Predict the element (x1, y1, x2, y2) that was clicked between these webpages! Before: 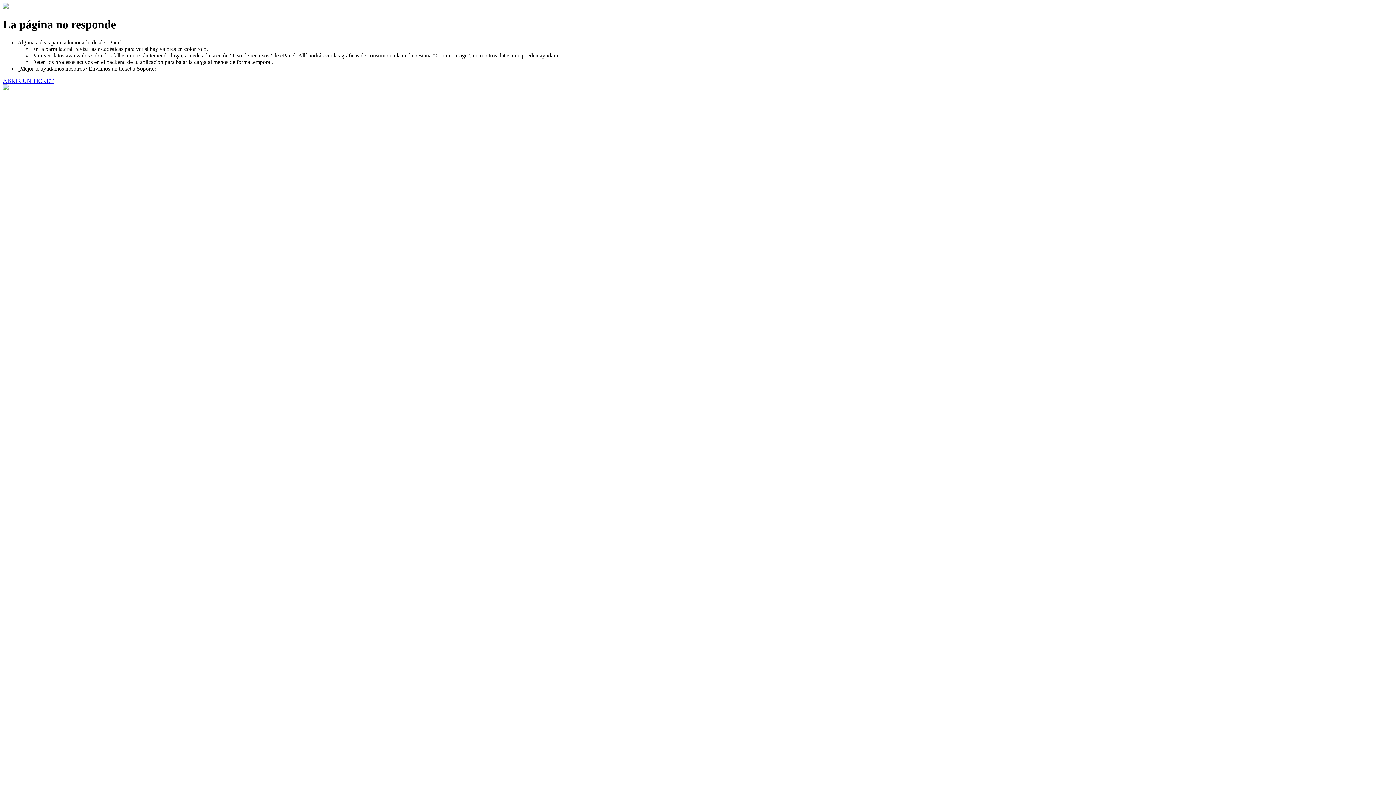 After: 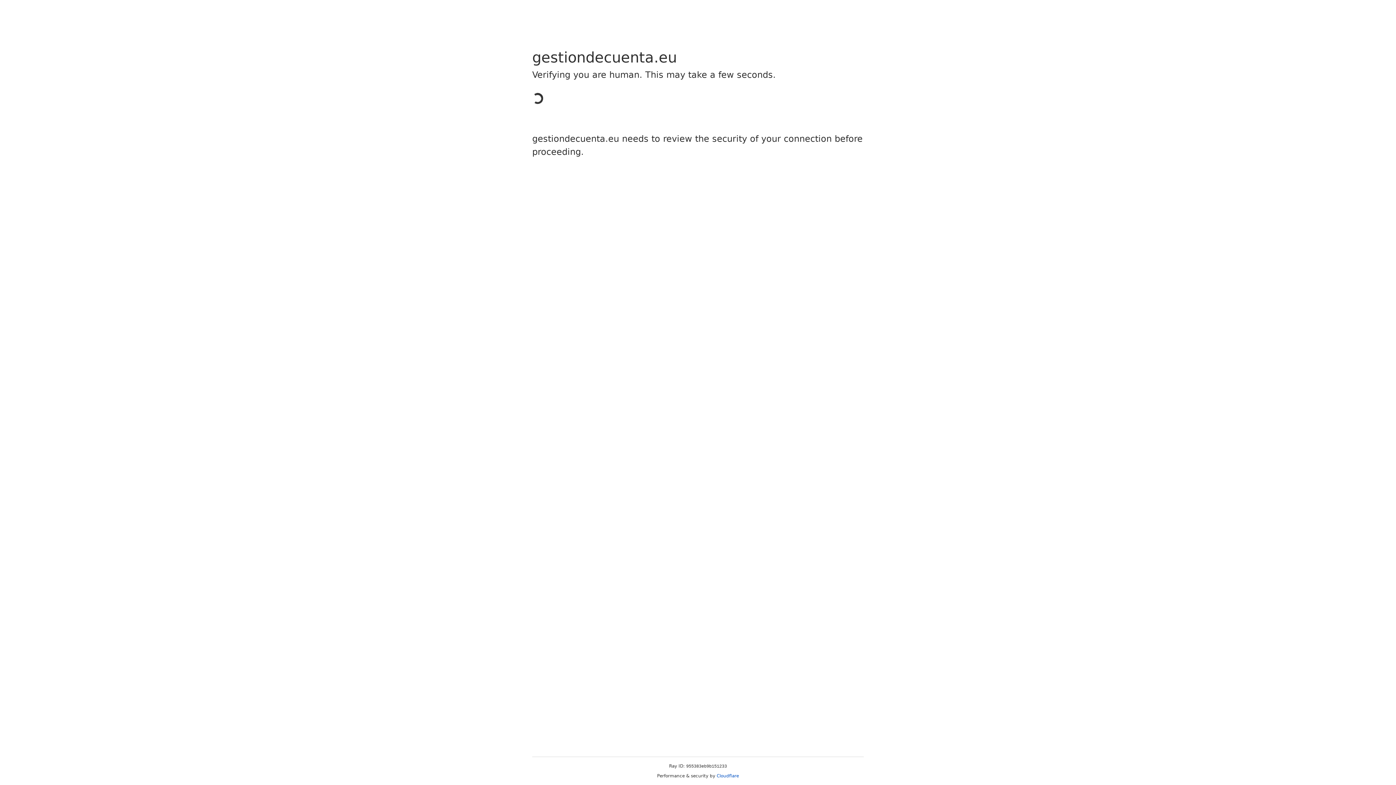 Action: label: ABRIR UN TICKET bbox: (2, 77, 53, 83)